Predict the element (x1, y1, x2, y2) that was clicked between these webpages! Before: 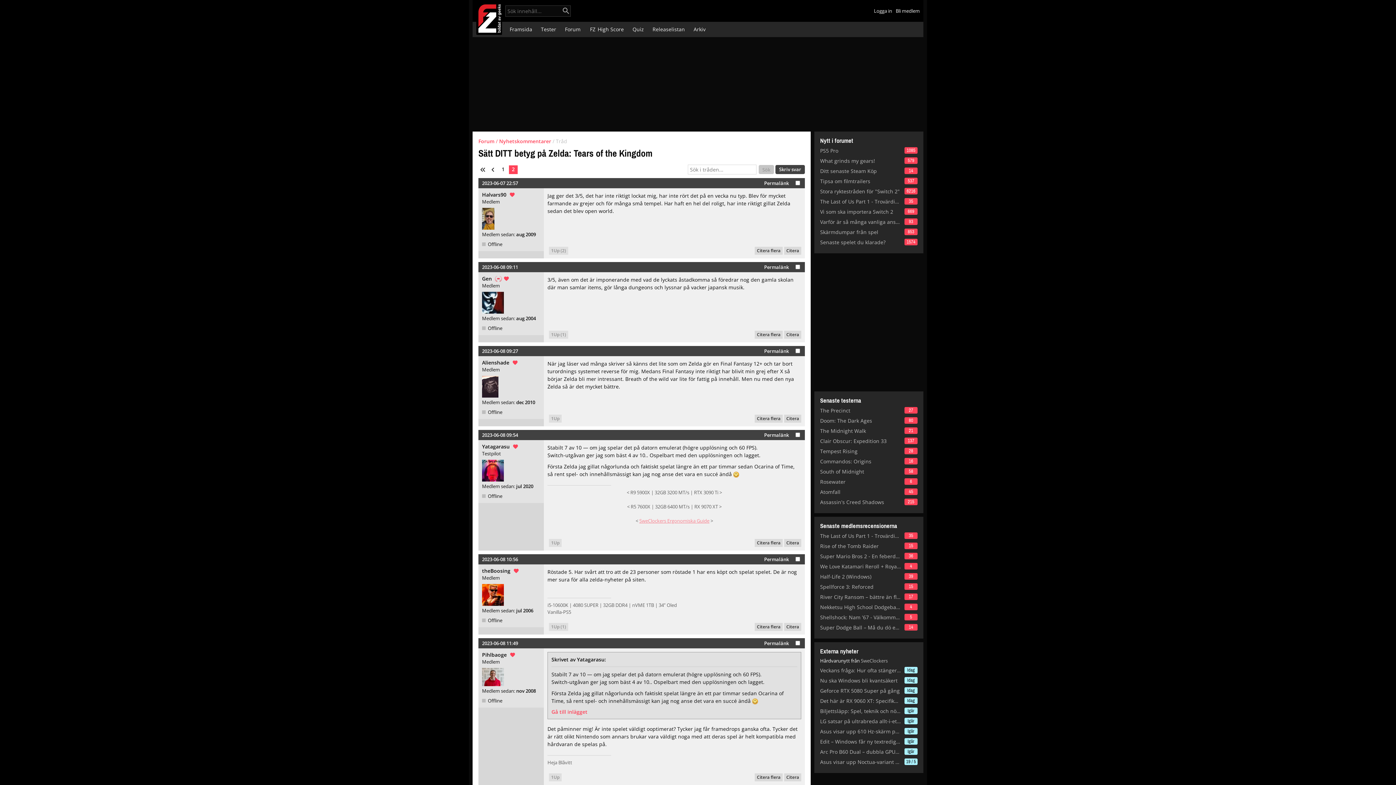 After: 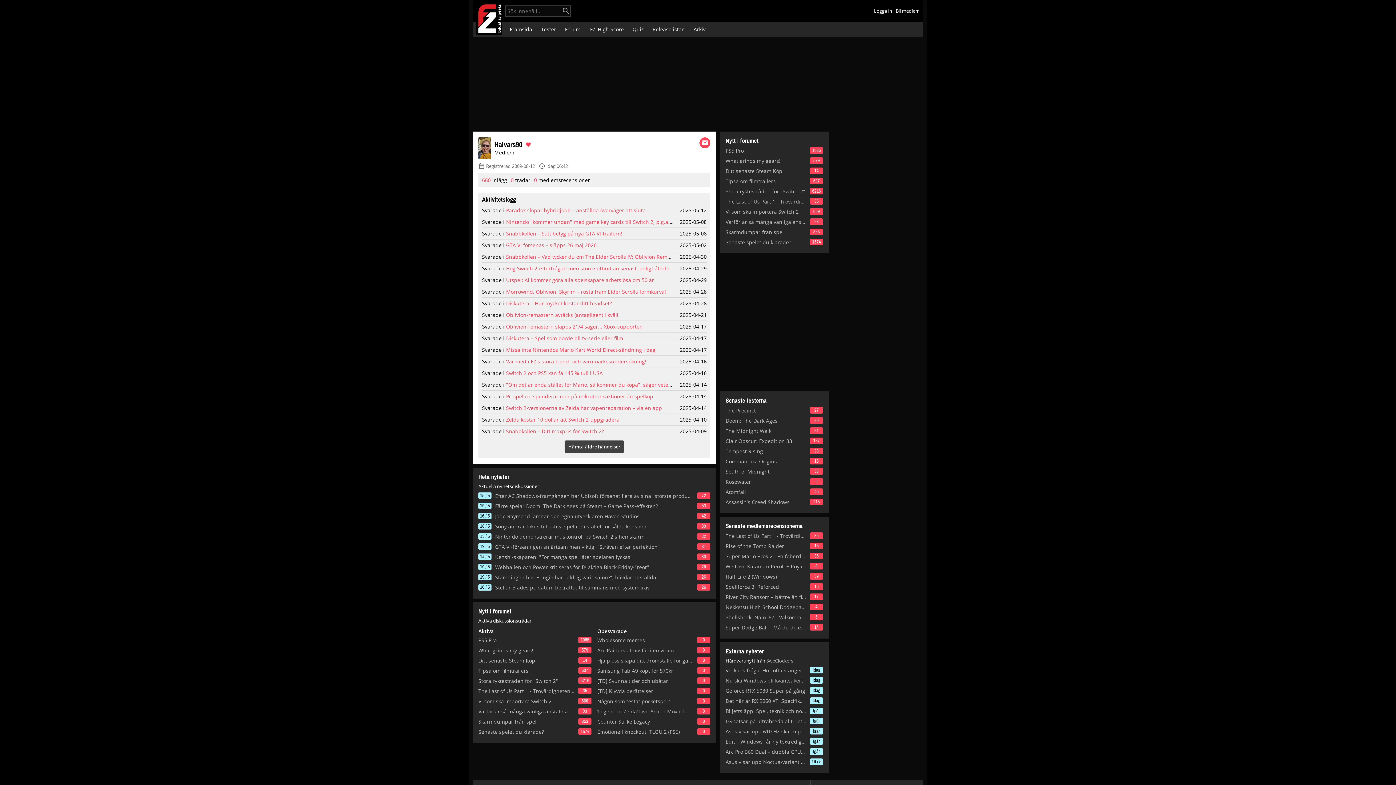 Action: bbox: (482, 208, 540, 229)